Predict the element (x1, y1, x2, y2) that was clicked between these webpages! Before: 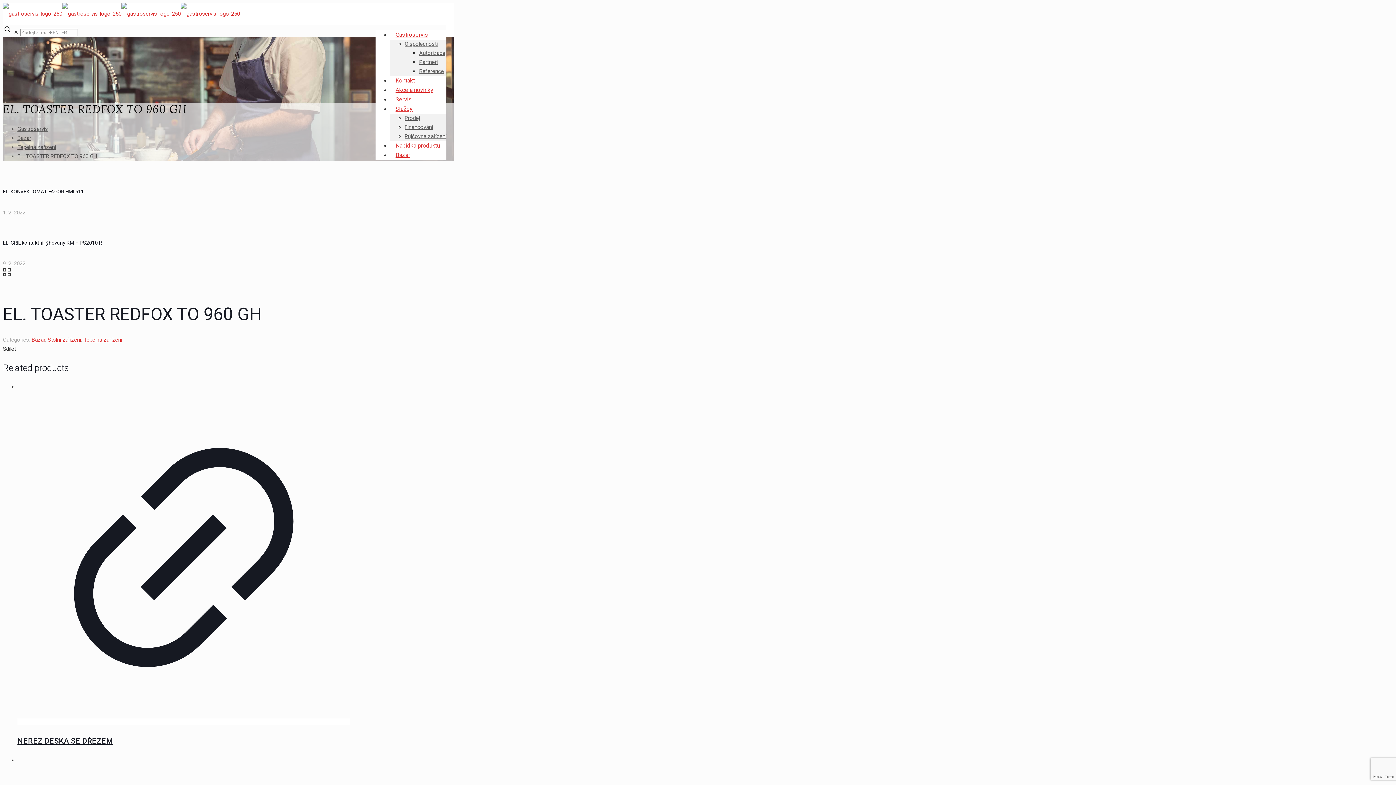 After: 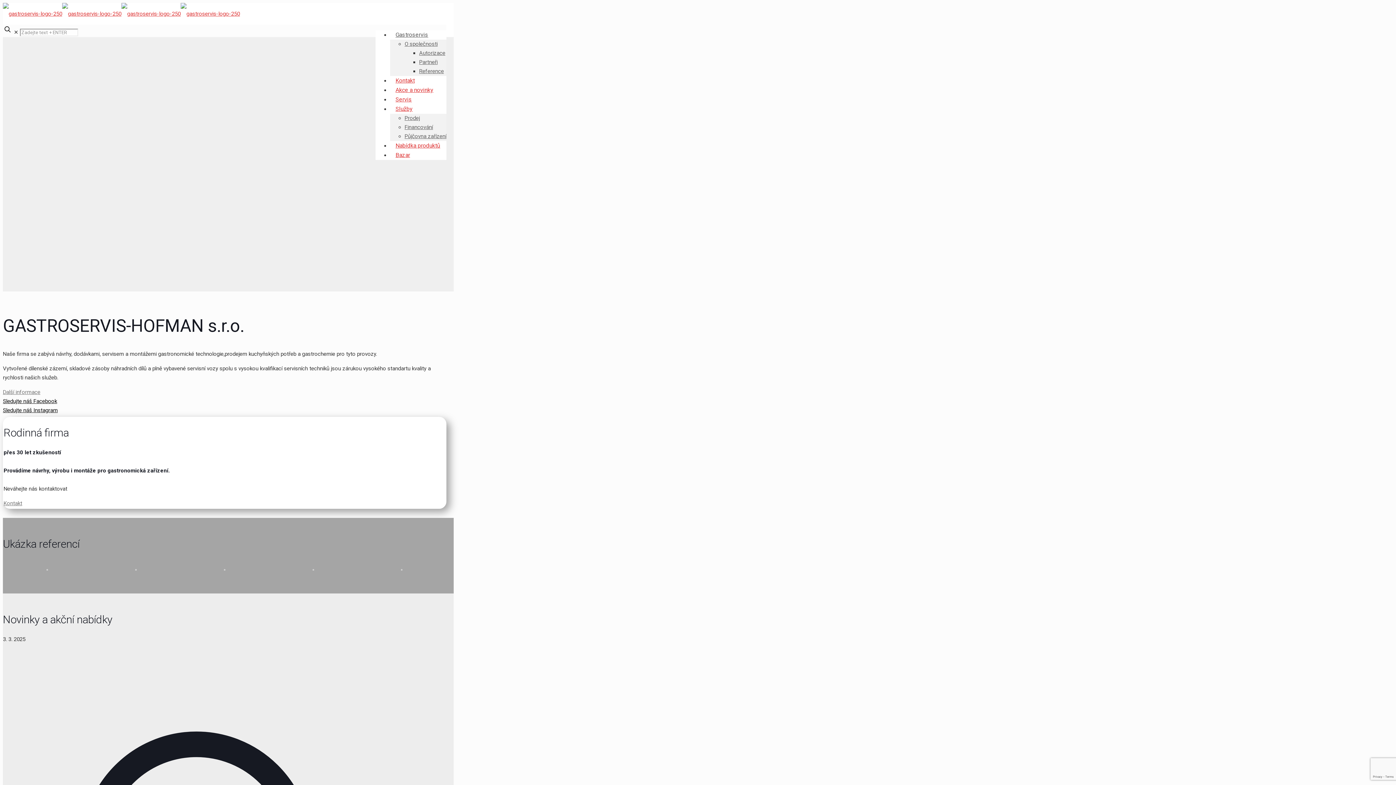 Action: label: Gastroservis bbox: (17, 125, 48, 132)